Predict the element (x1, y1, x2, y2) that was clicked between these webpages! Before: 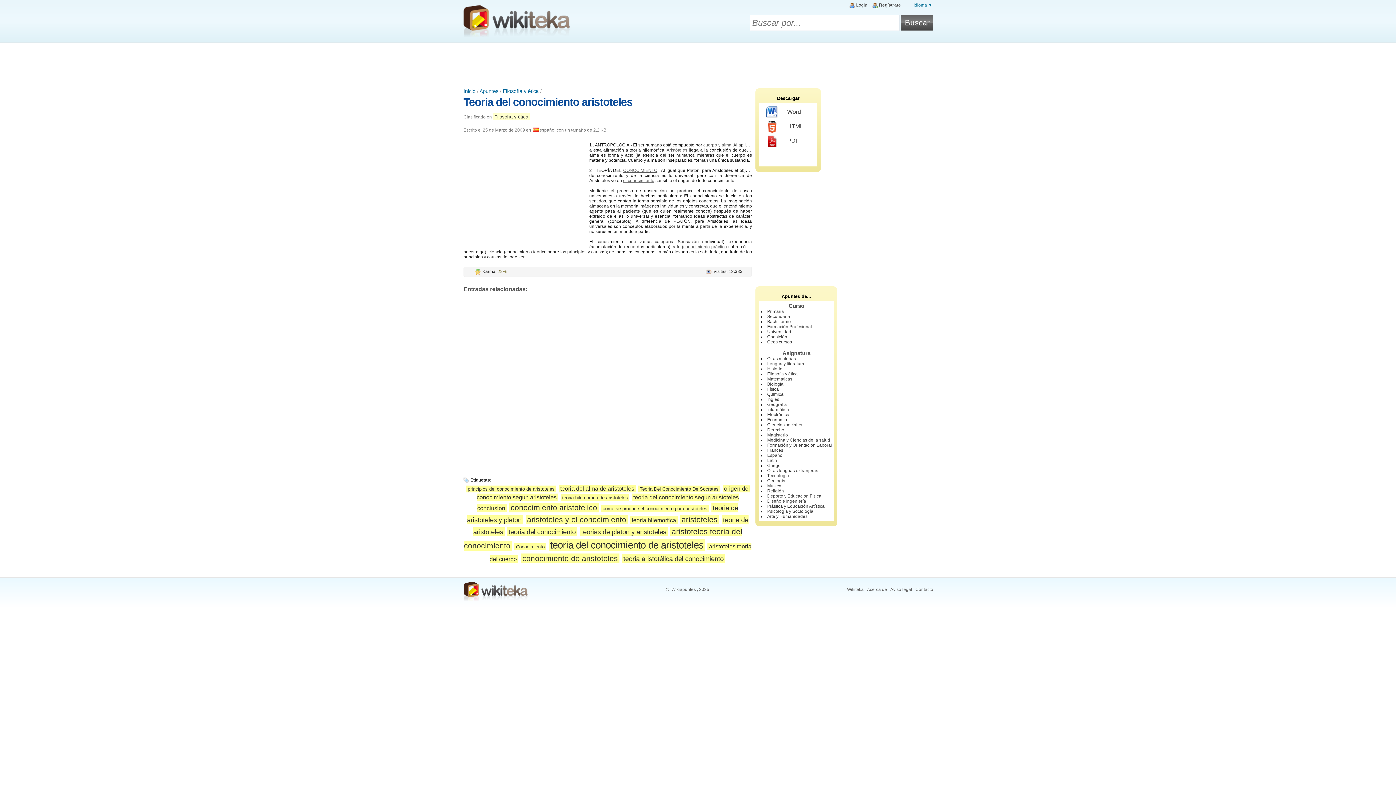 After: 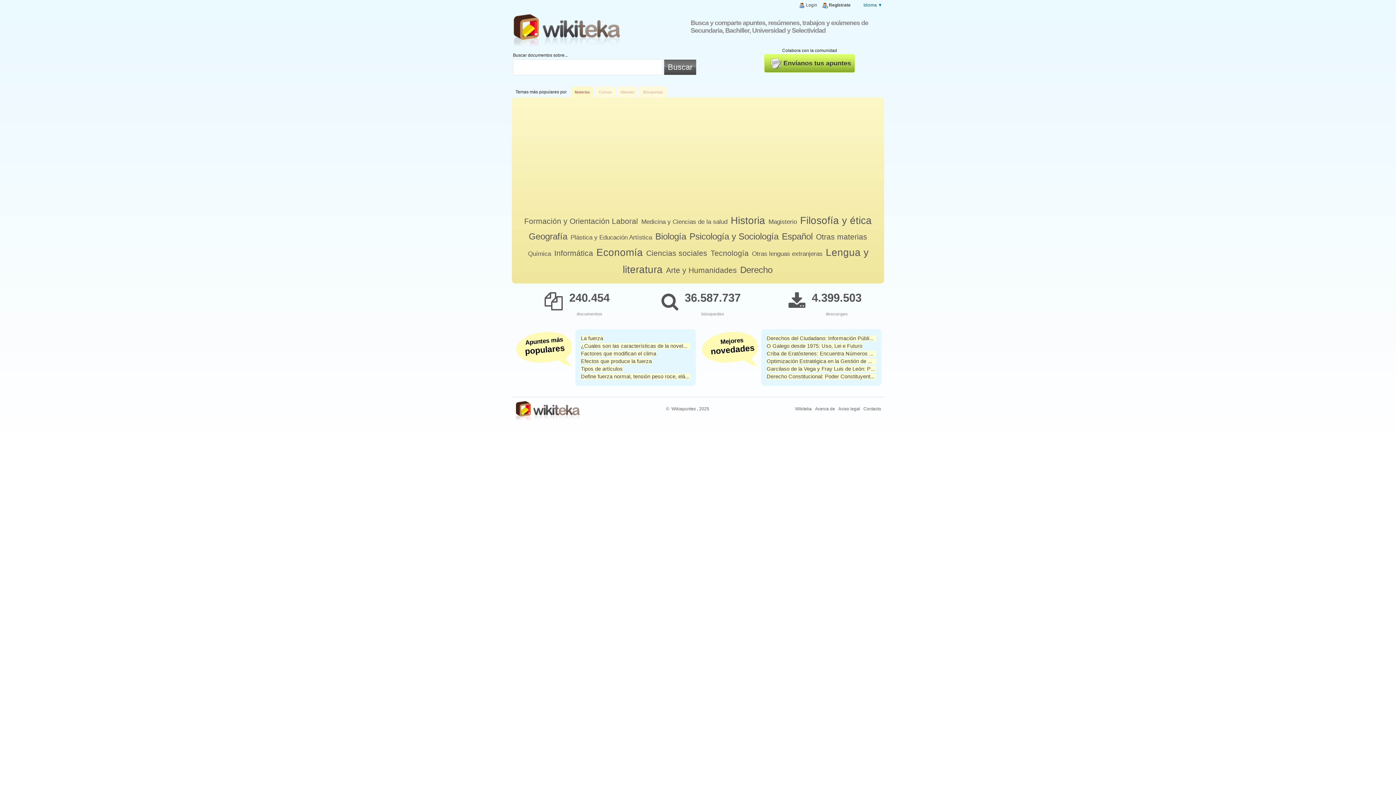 Action: bbox: (461, 33, 570, 38)